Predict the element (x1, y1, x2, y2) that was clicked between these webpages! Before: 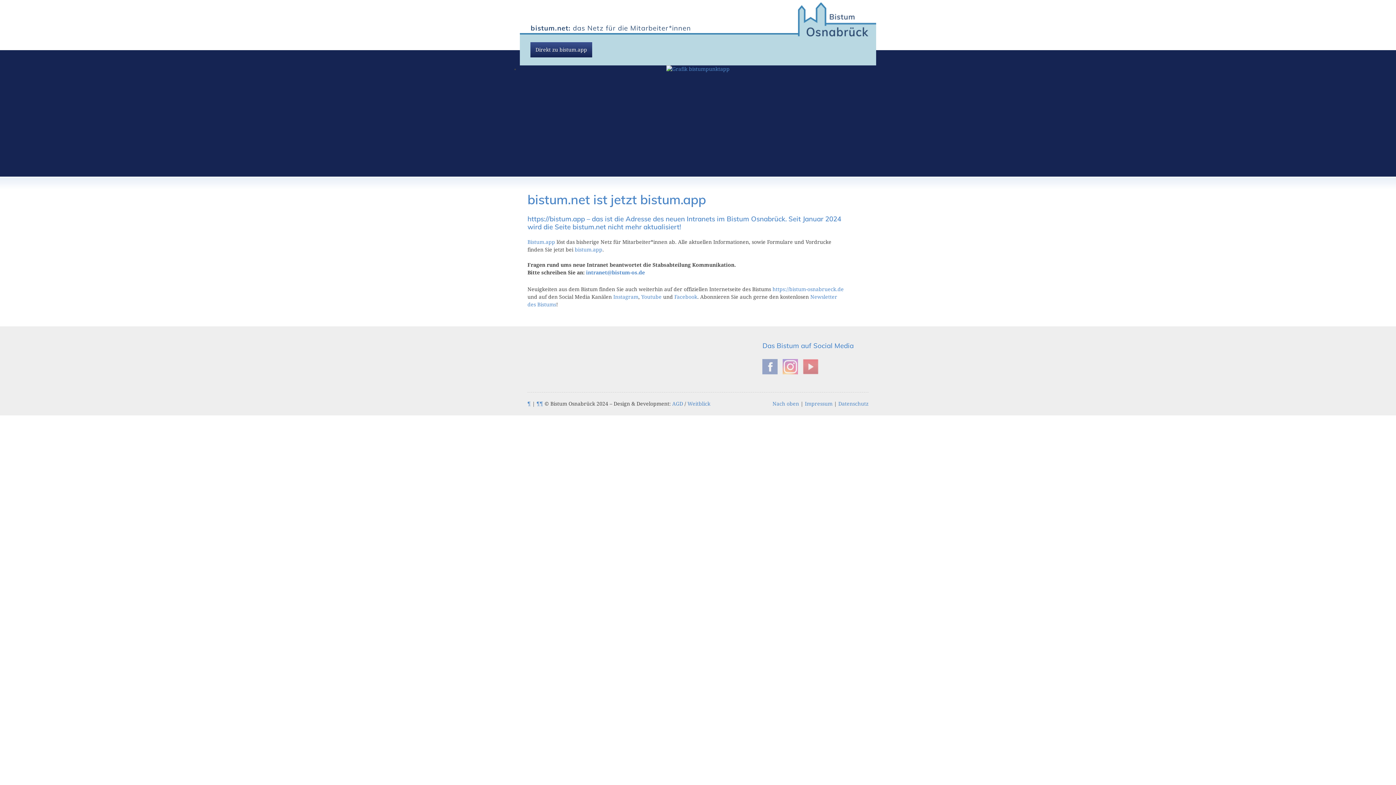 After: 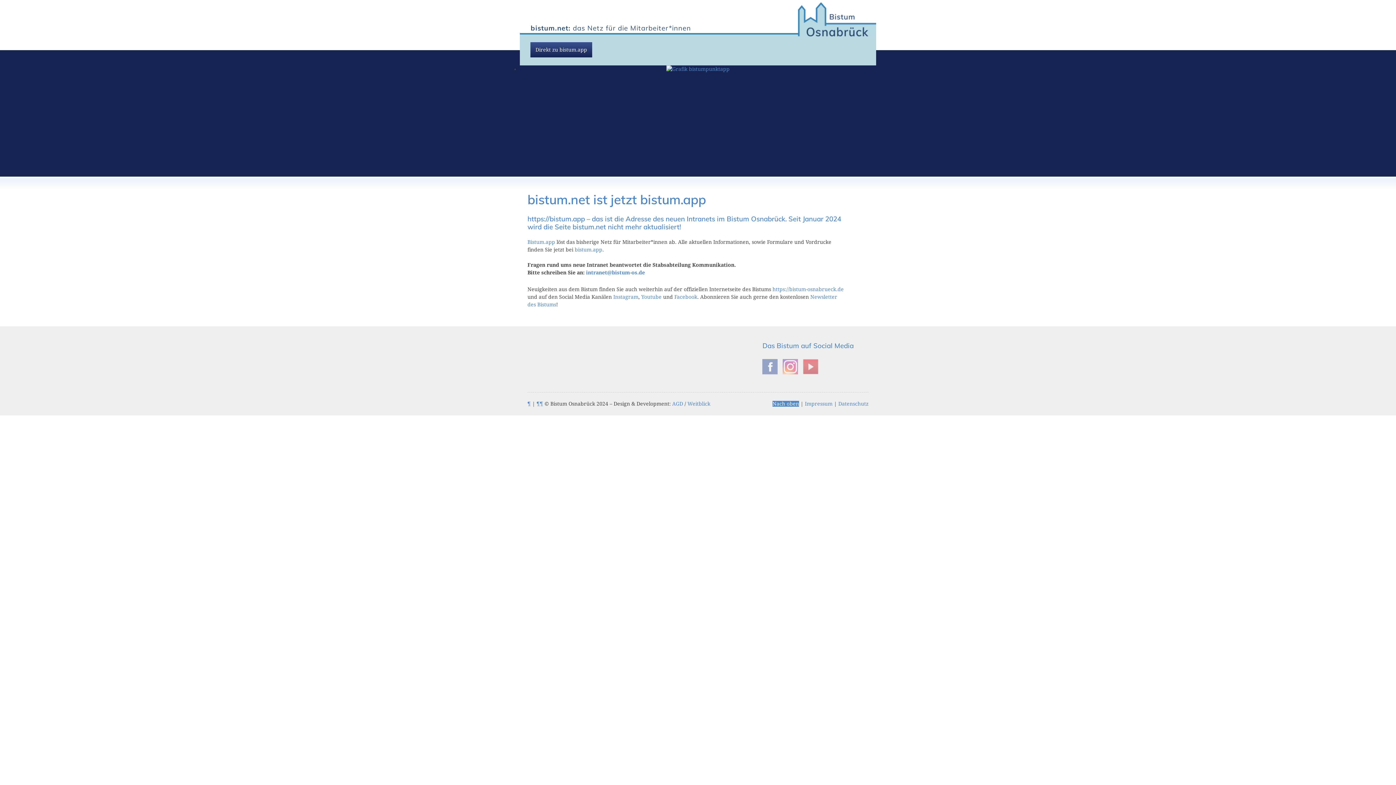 Action: bbox: (772, 401, 799, 406) label: Nach oben